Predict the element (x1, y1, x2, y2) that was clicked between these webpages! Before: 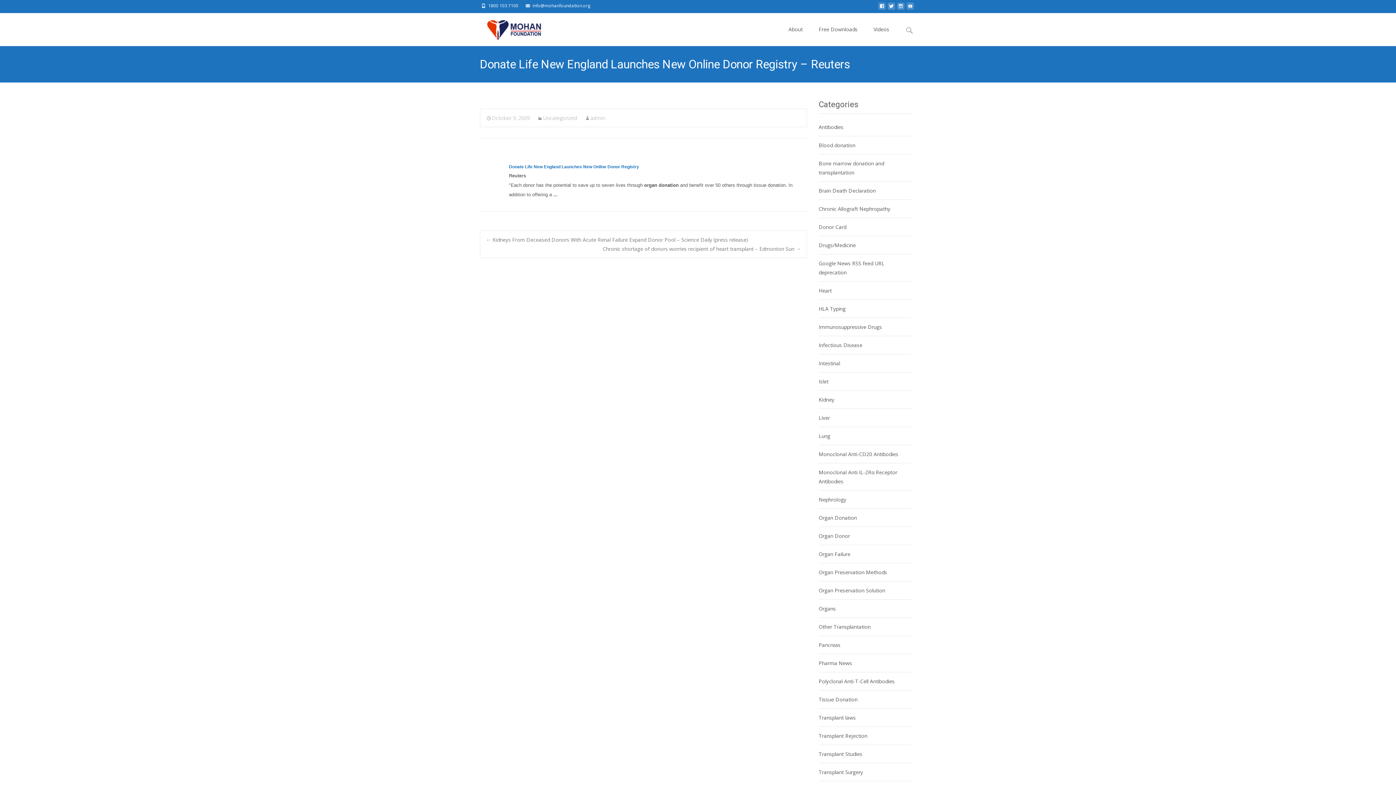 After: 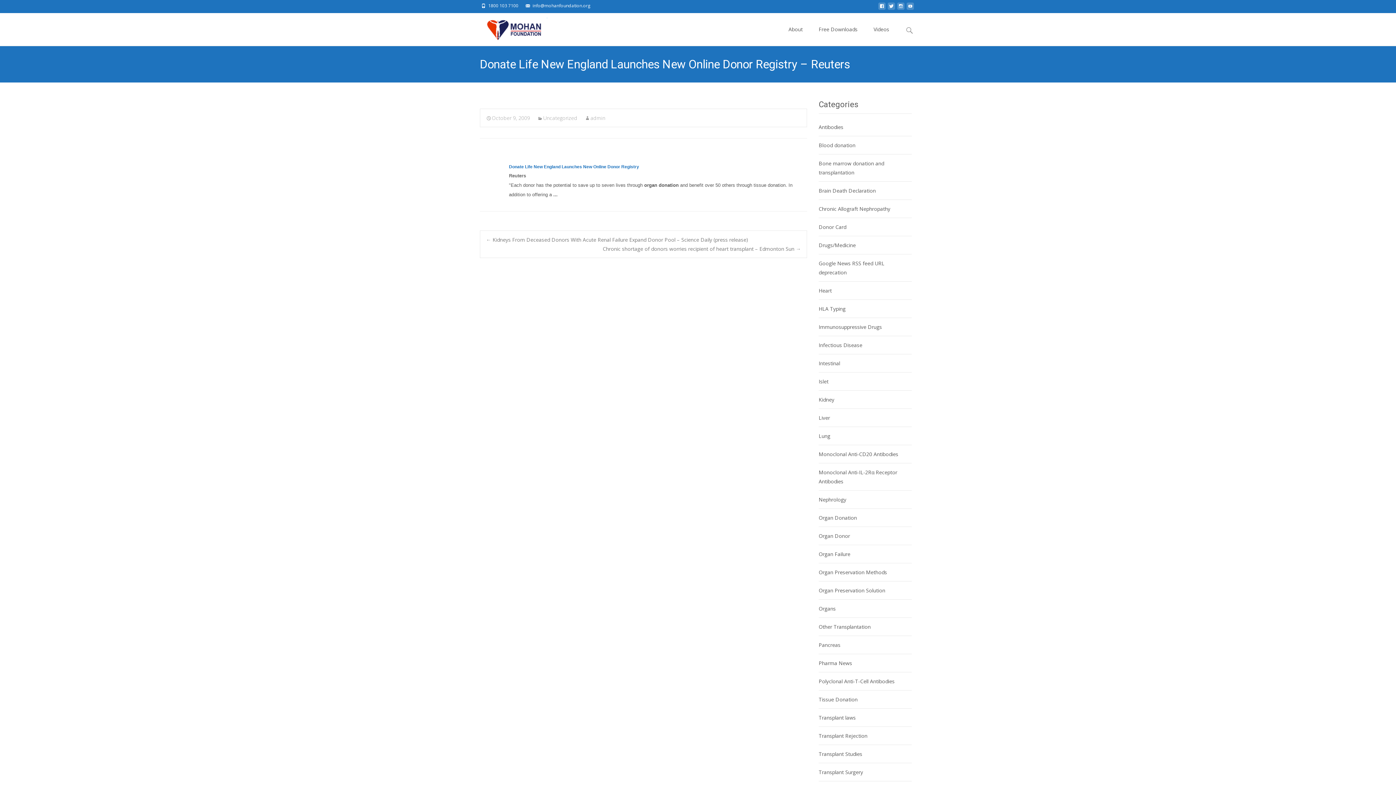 Action: bbox: (486, 114, 530, 121) label: October 9, 2009